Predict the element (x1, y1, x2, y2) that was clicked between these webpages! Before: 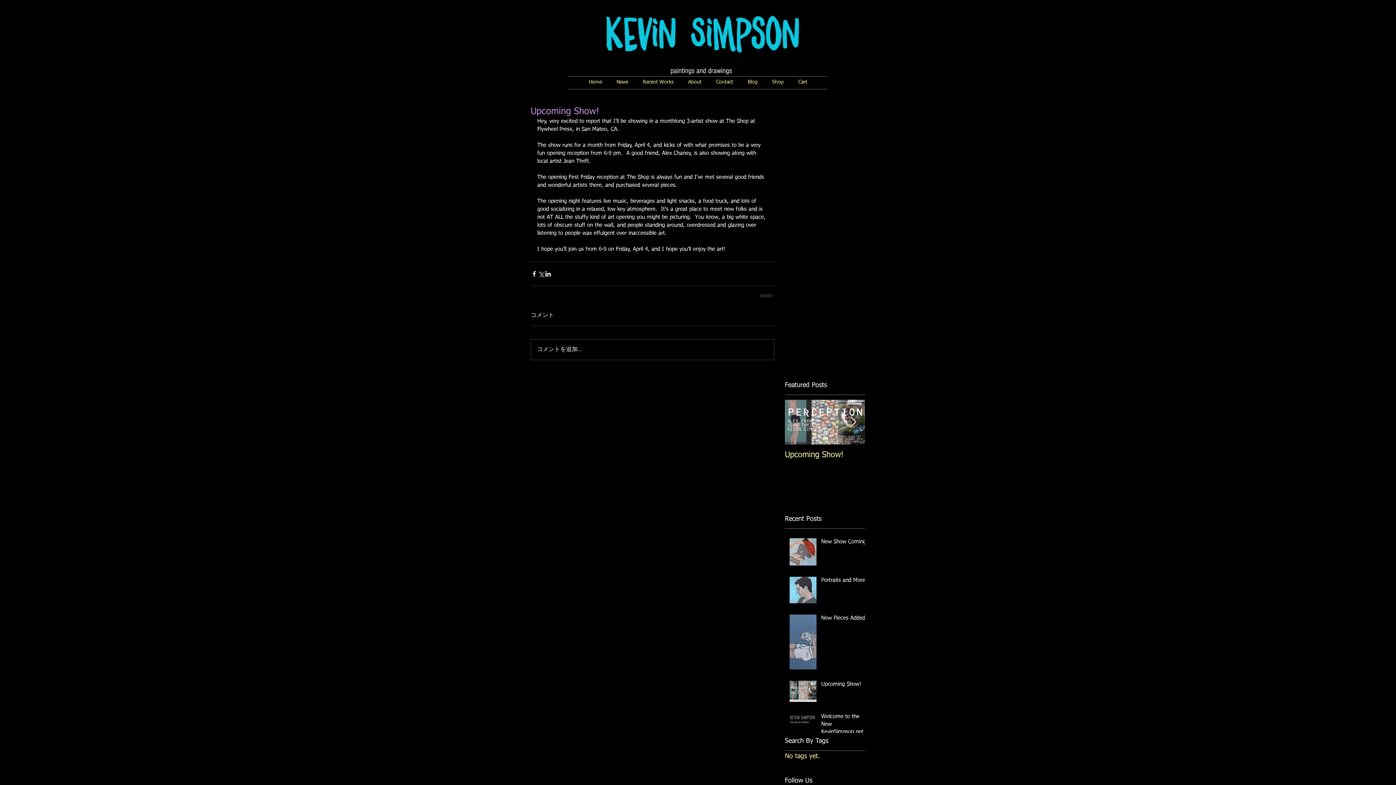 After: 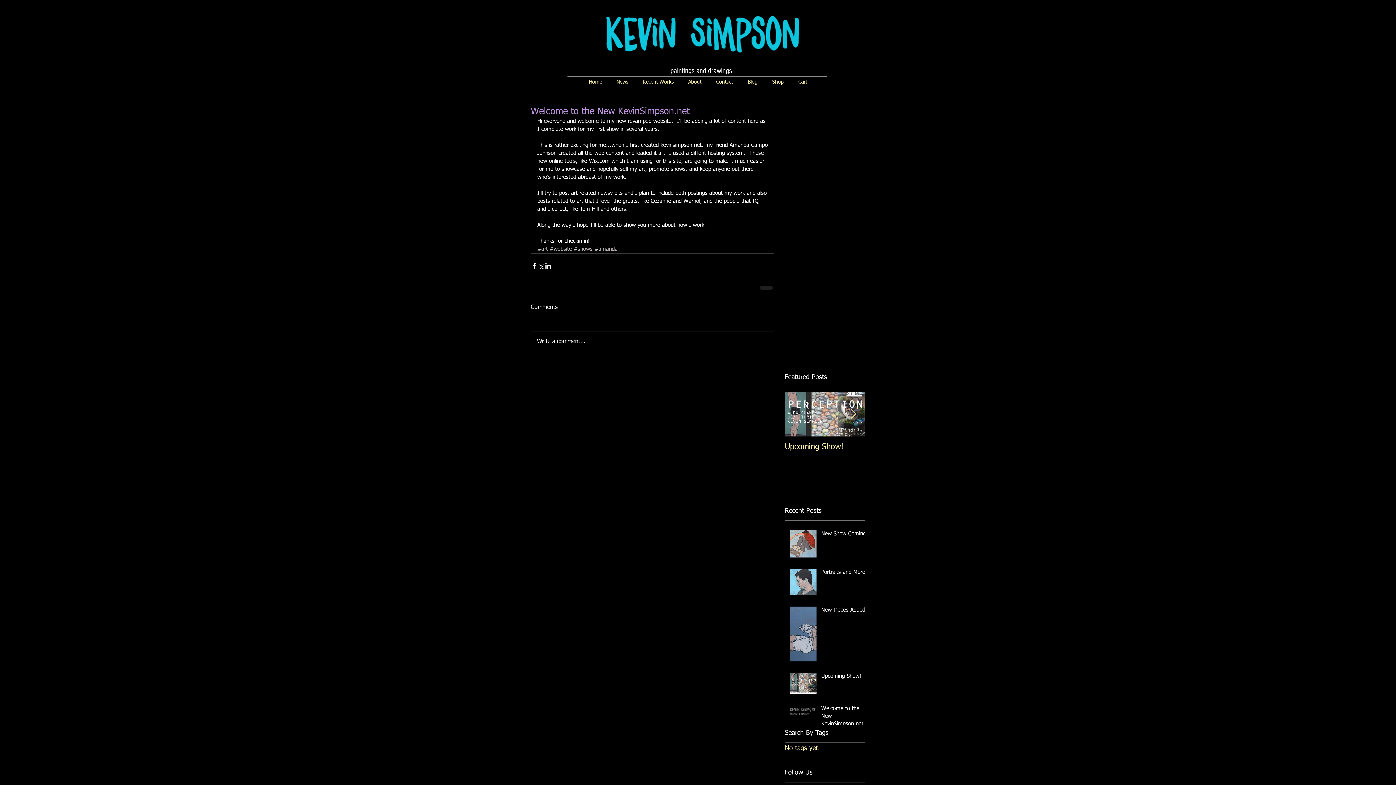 Action: bbox: (821, 713, 869, 738) label: Welcome to the New KevinSimpson.net